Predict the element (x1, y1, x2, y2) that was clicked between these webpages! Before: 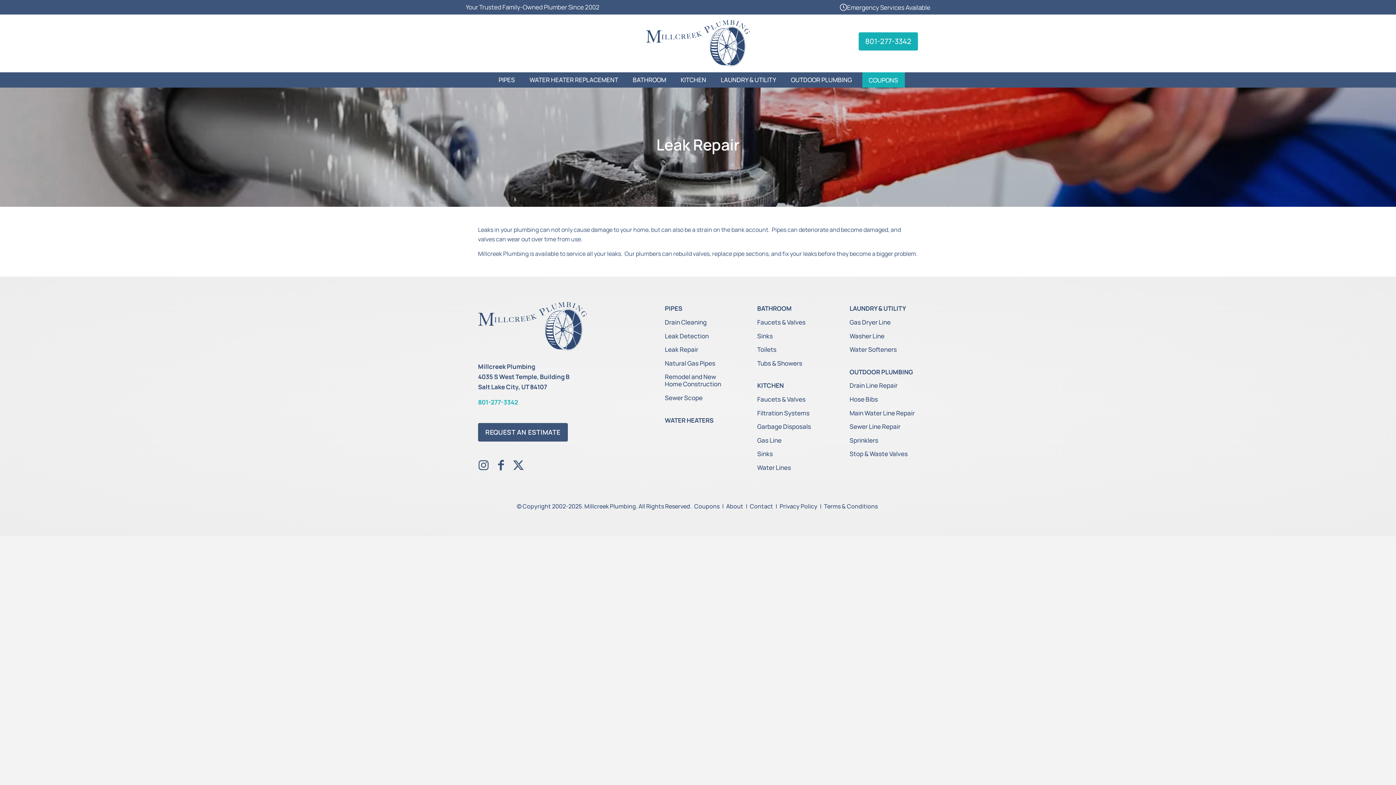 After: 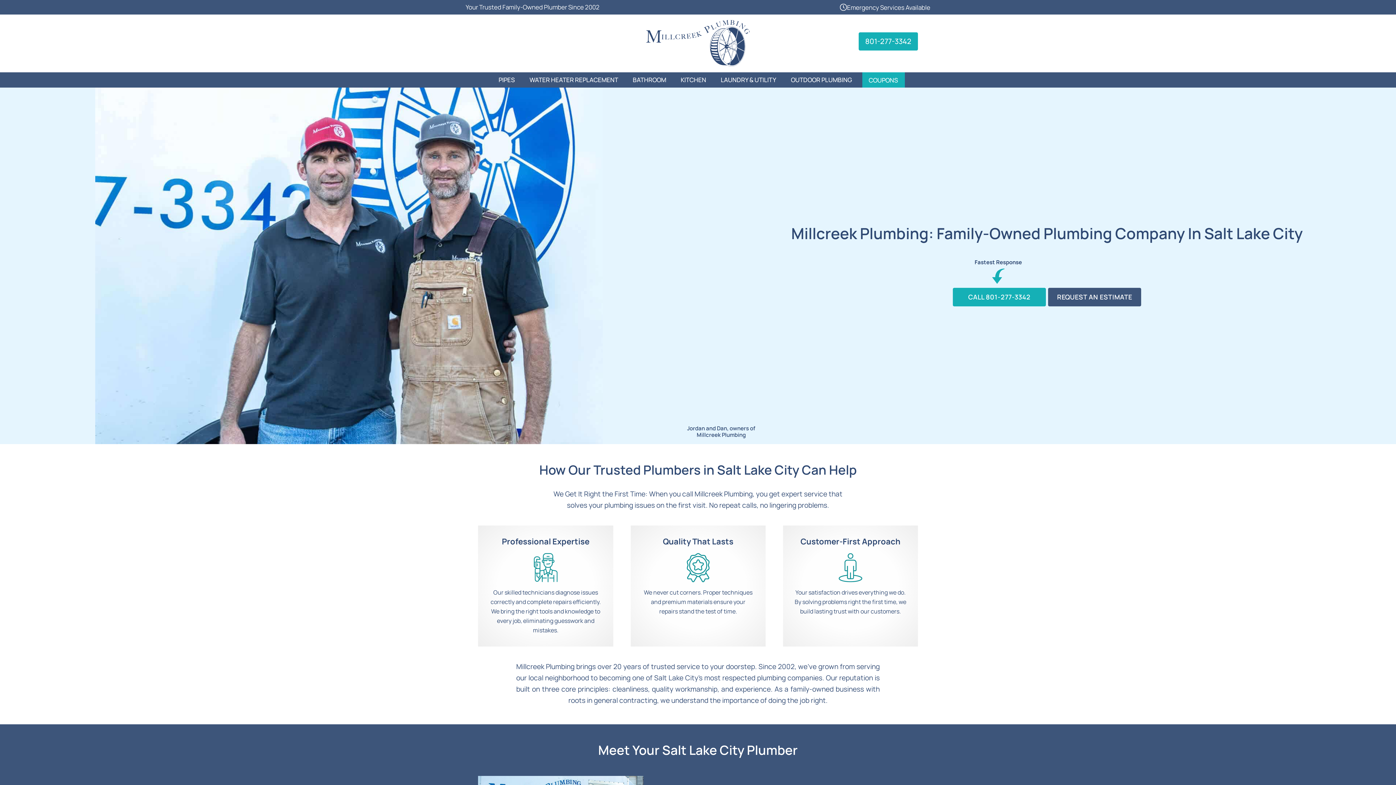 Action: bbox: (646, 14, 750, 72) label: Millcreek Plumbing